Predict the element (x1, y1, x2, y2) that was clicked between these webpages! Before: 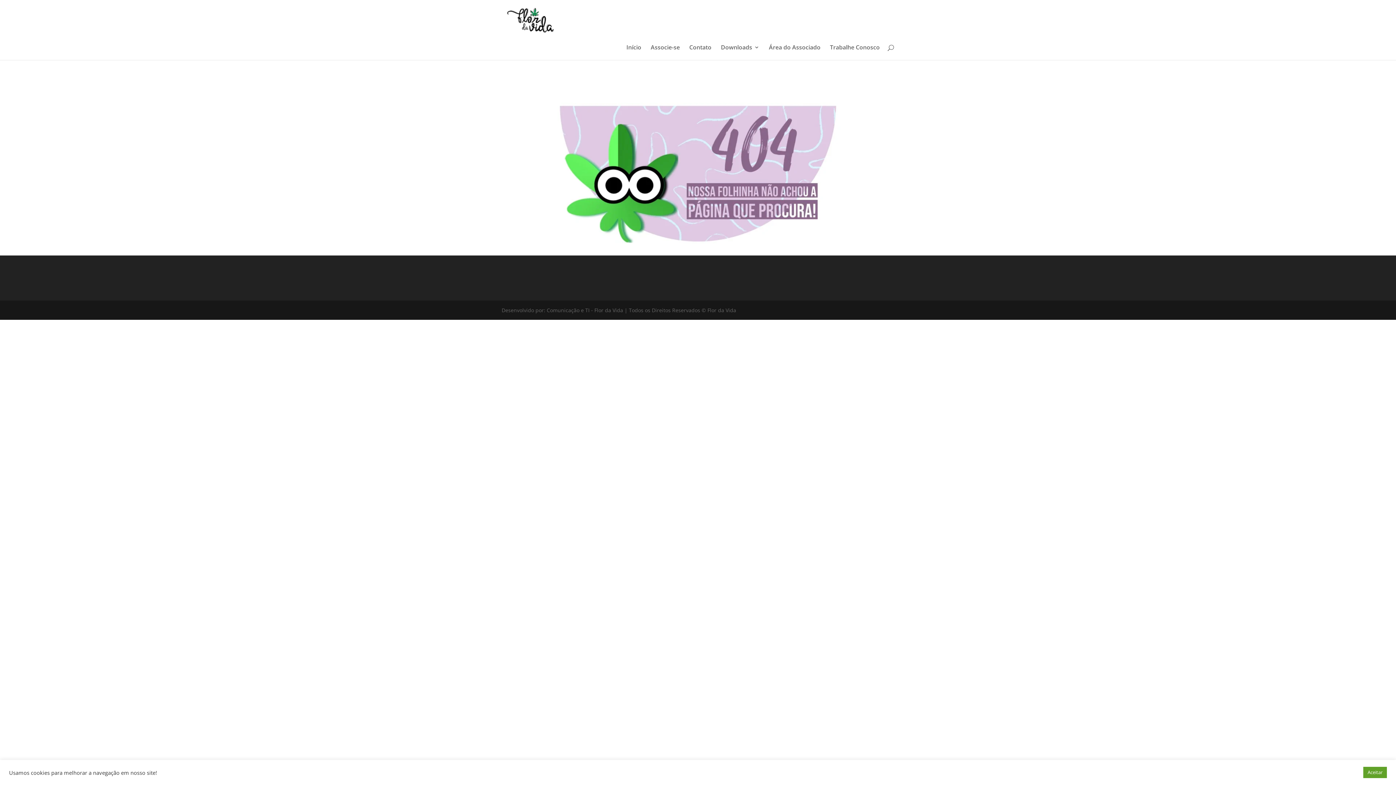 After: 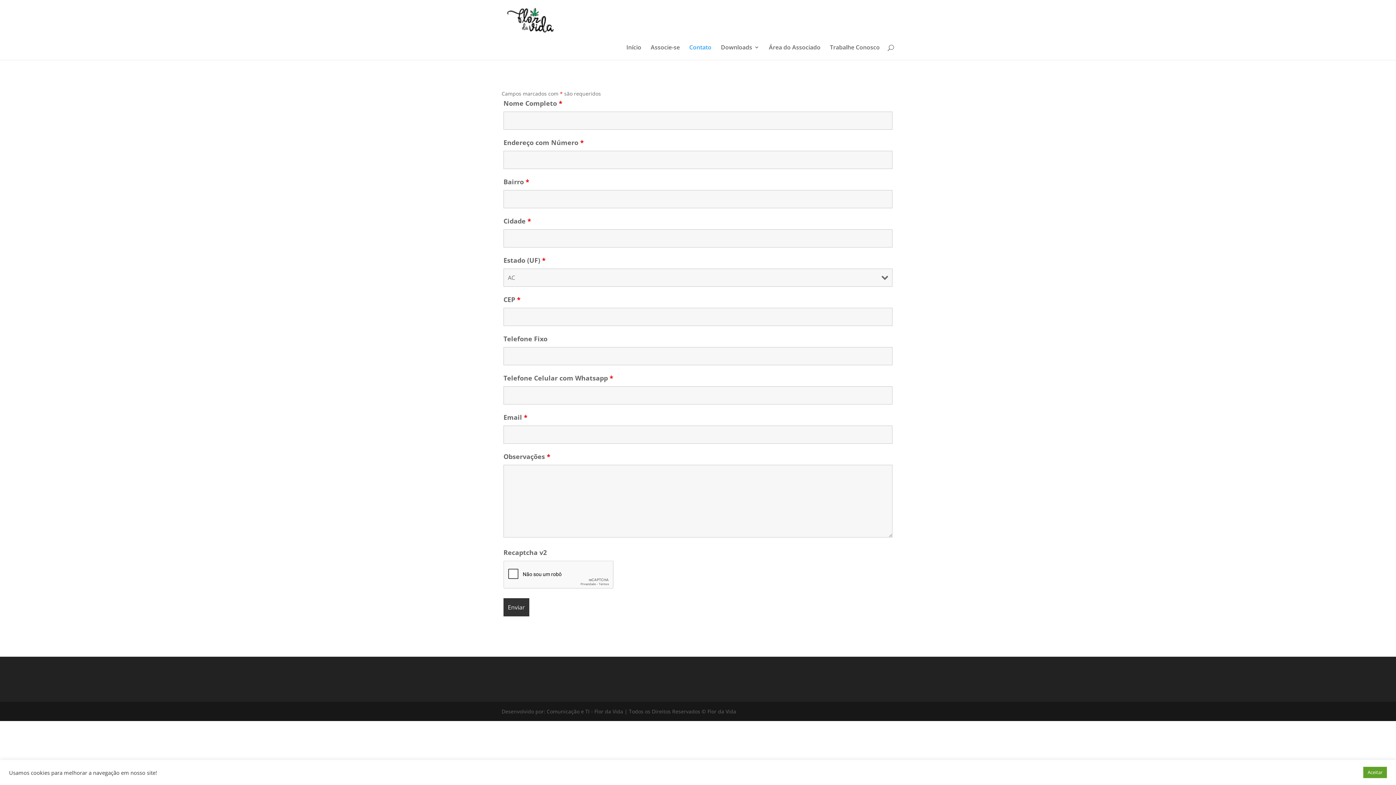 Action: label: Contato bbox: (689, 44, 711, 60)